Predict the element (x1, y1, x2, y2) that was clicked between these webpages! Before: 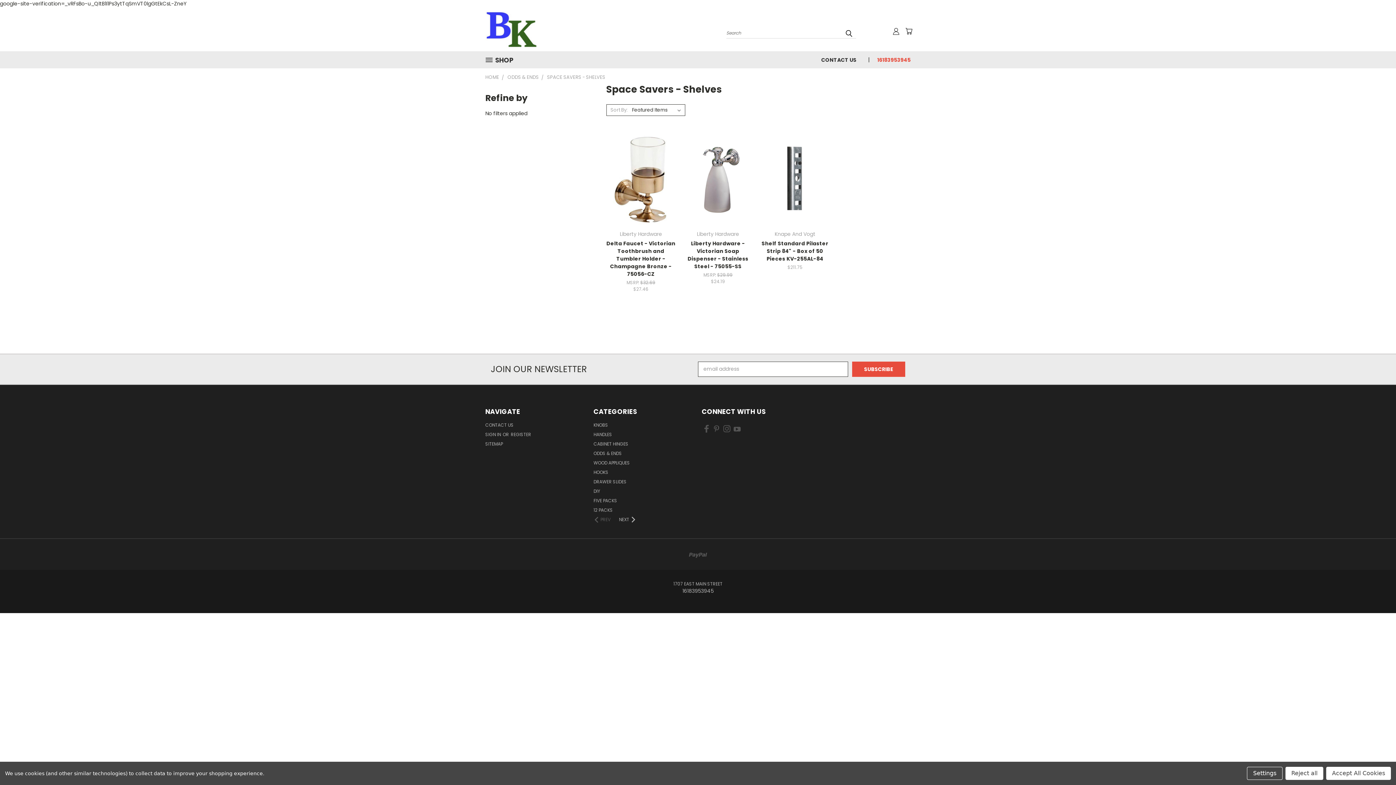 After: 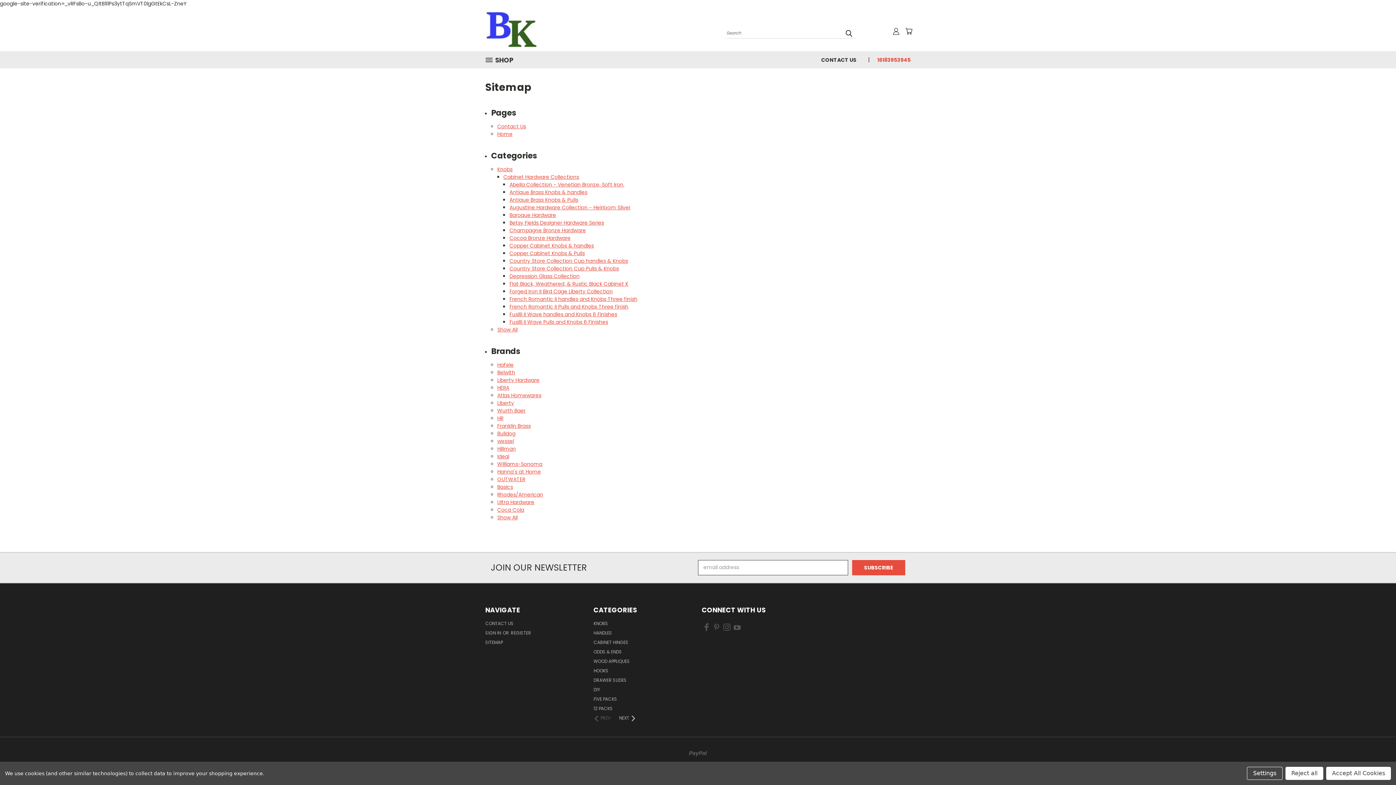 Action: bbox: (485, 440, 502, 450) label: SITEMAP